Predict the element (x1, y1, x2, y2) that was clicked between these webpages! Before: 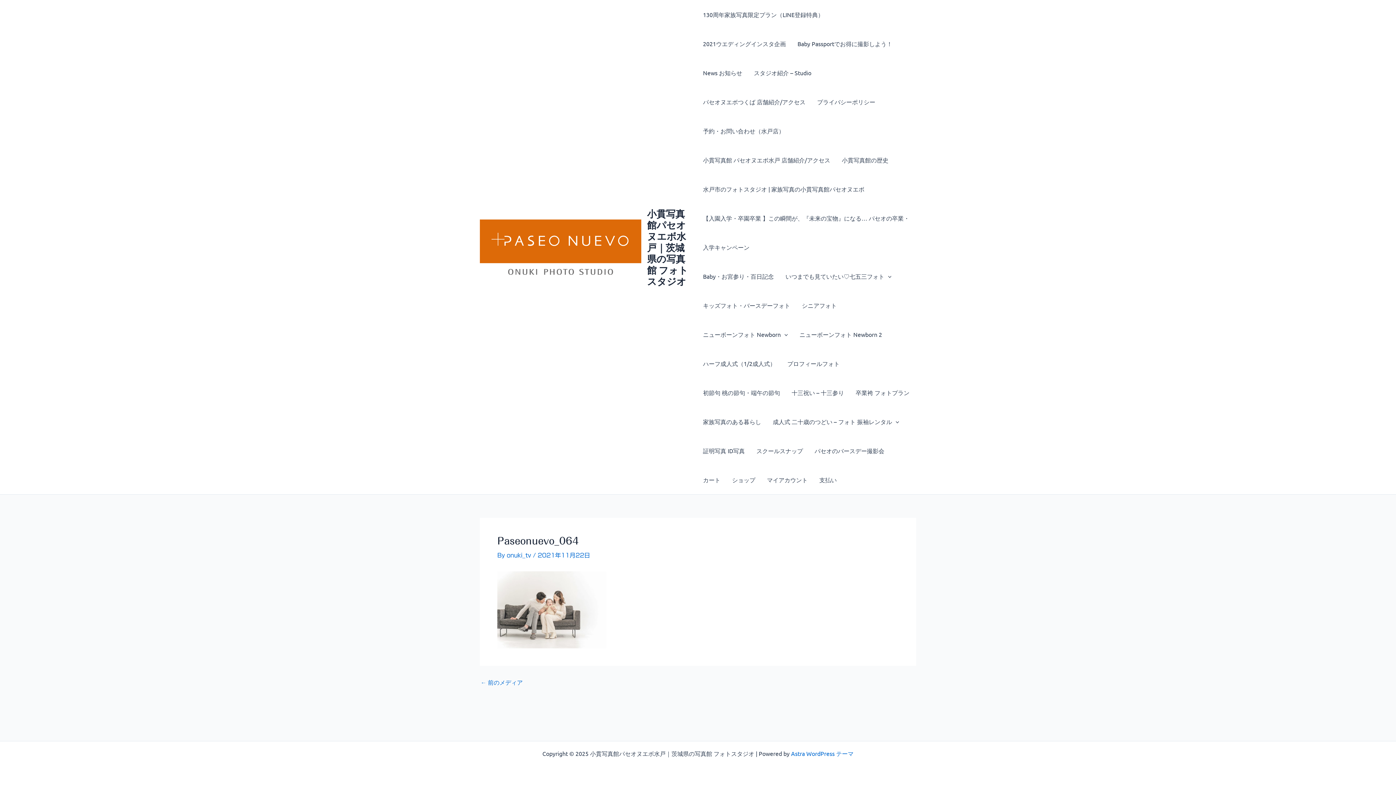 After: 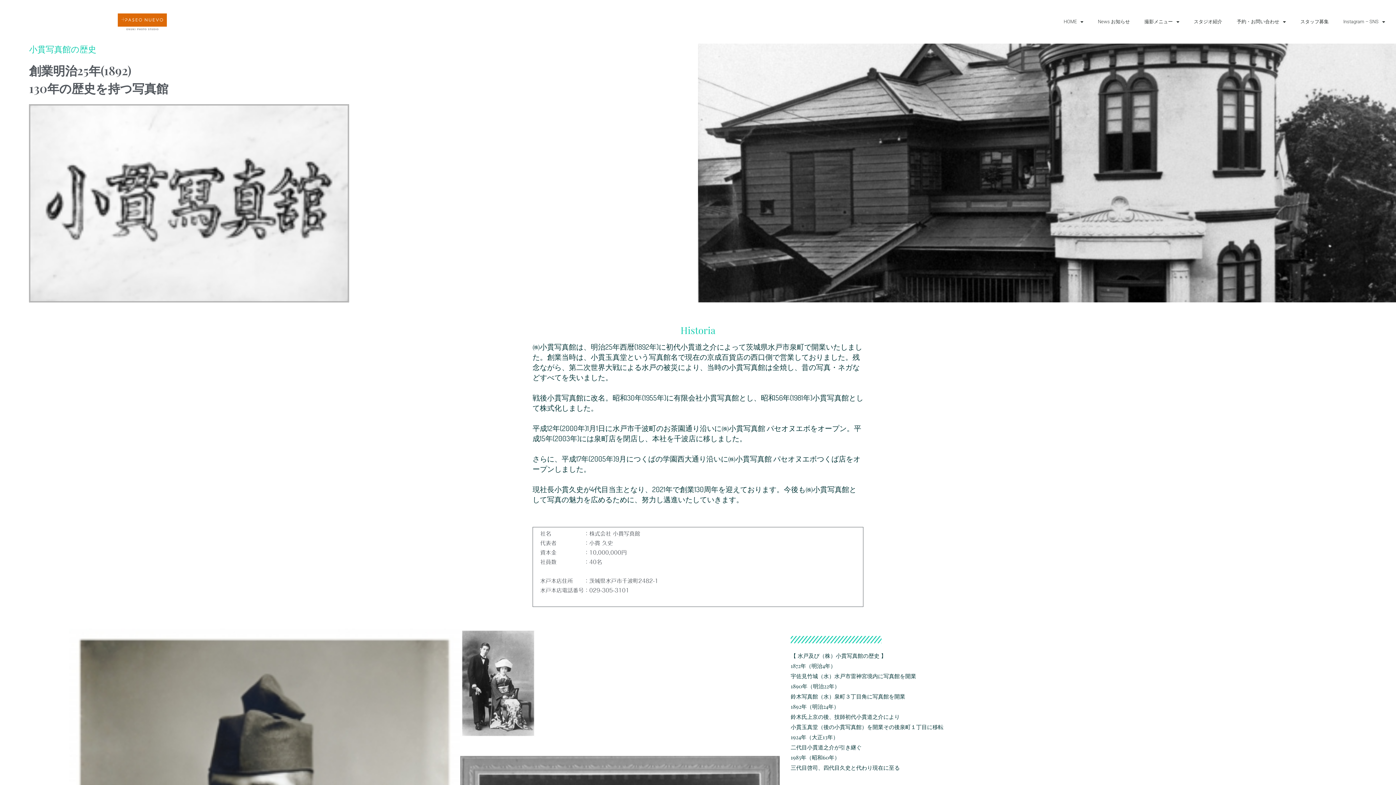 Action: bbox: (836, 145, 894, 174) label: 小貫写真館の歴史